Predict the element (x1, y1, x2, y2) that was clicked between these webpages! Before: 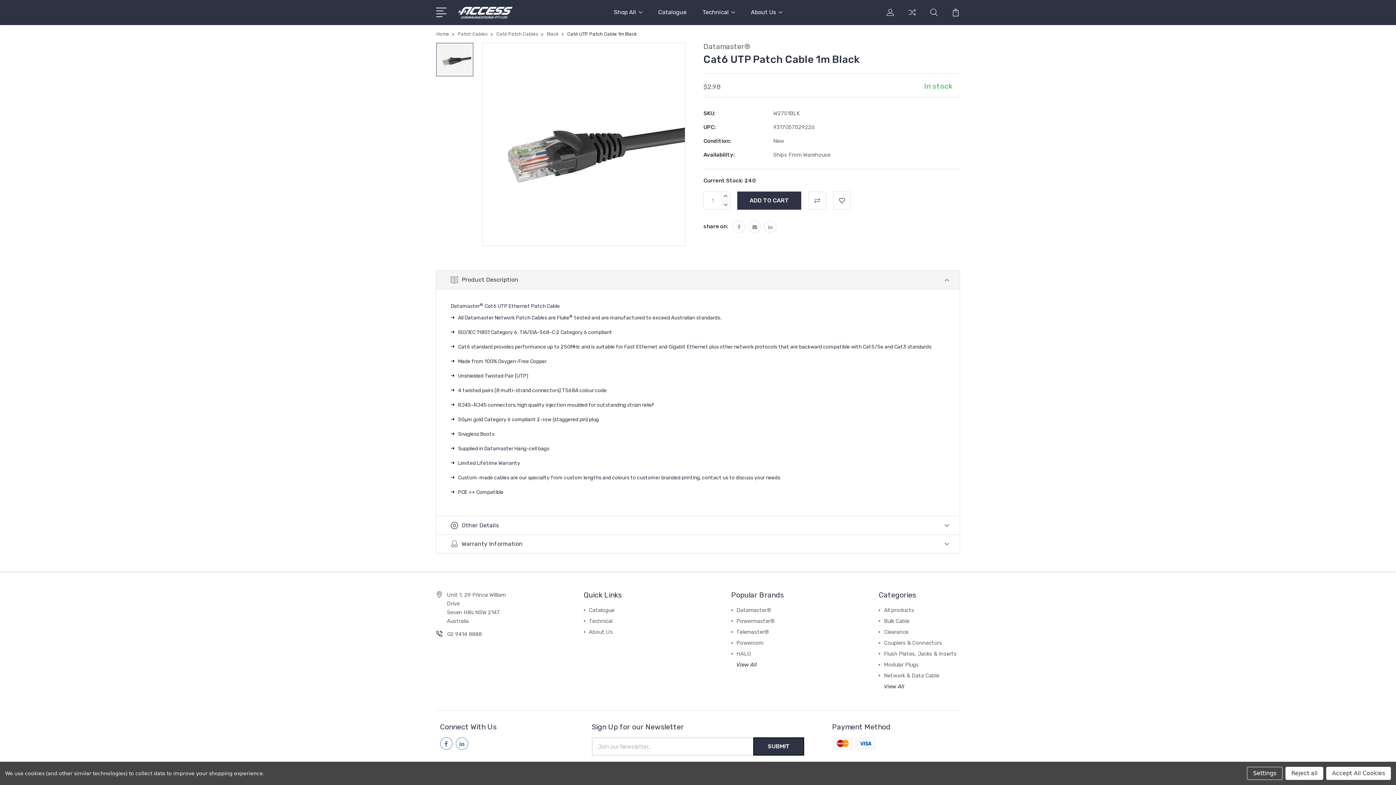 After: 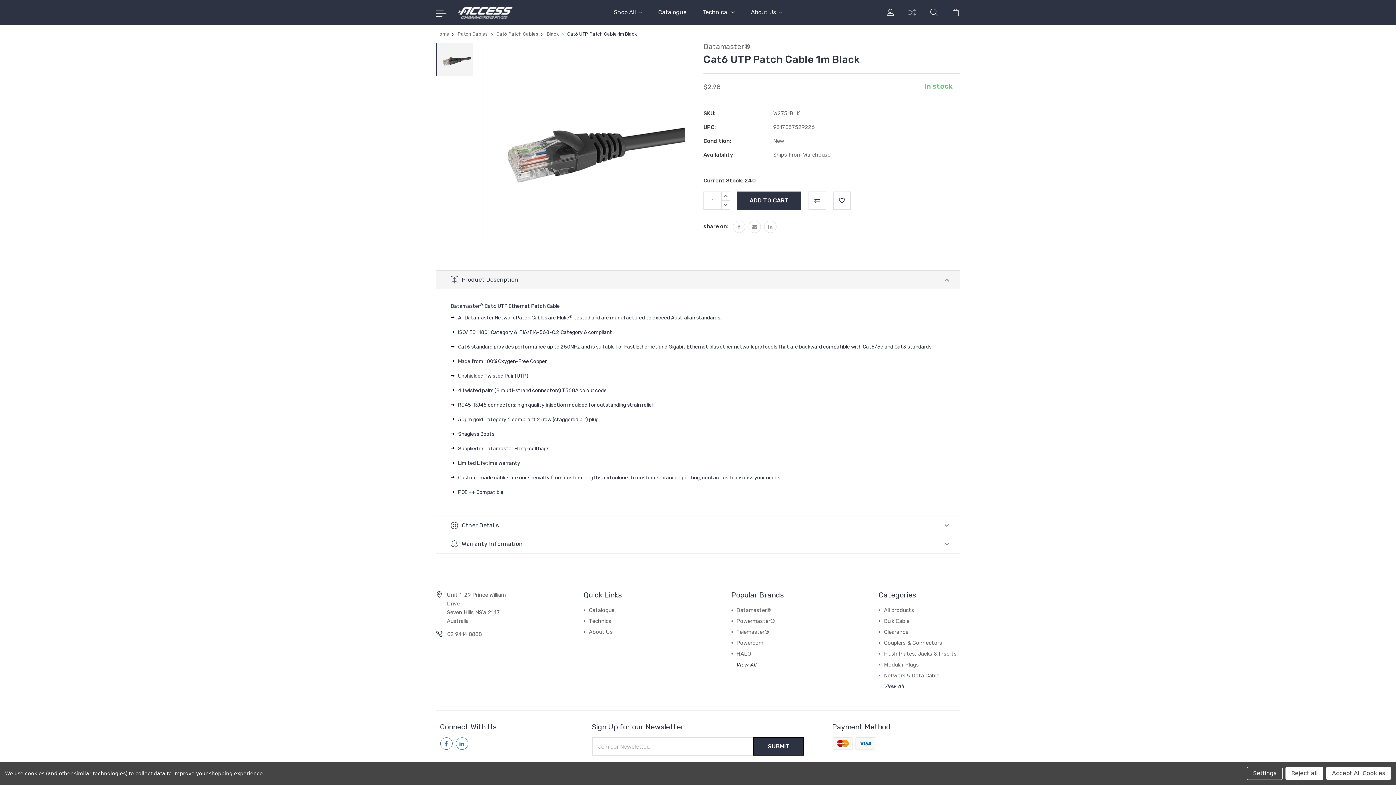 Action: bbox: (908, 8, 916, 25)